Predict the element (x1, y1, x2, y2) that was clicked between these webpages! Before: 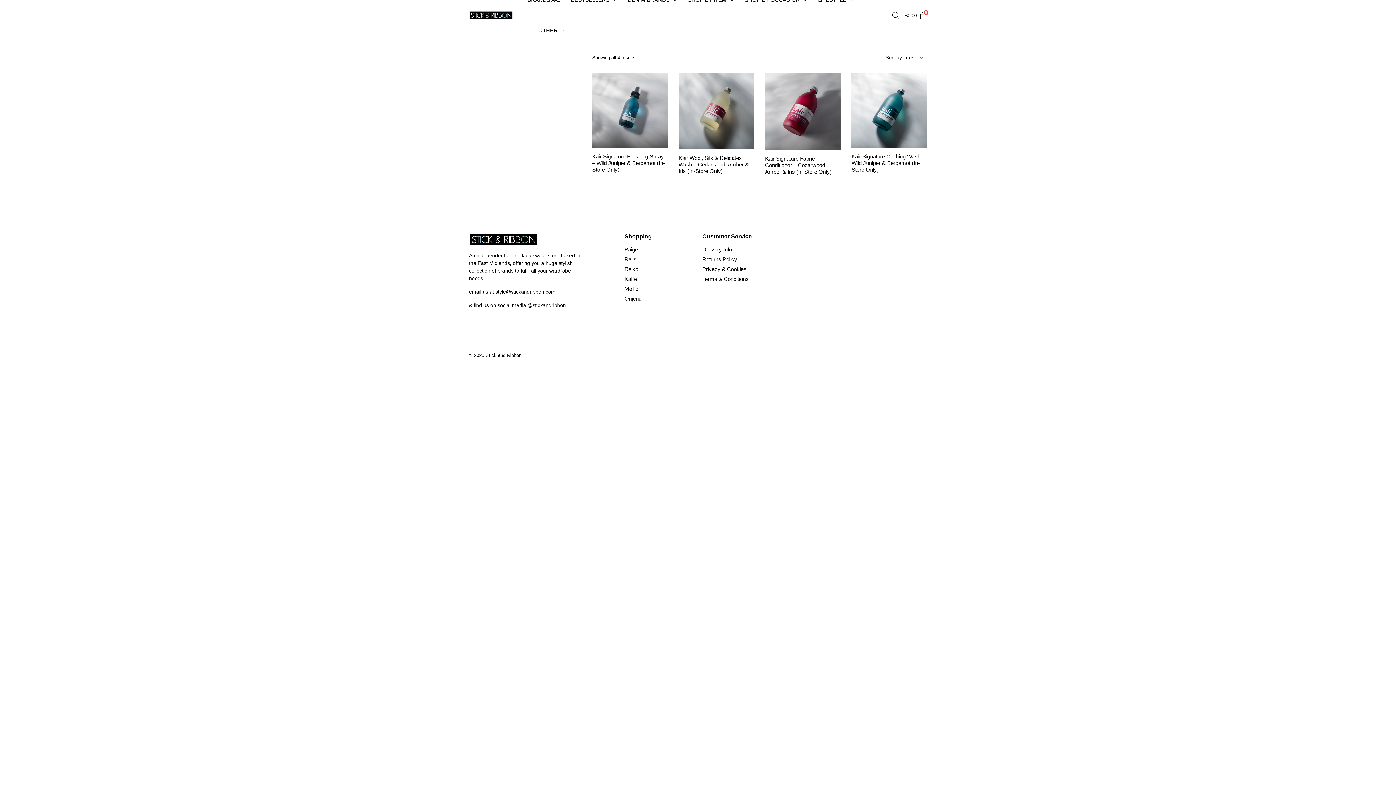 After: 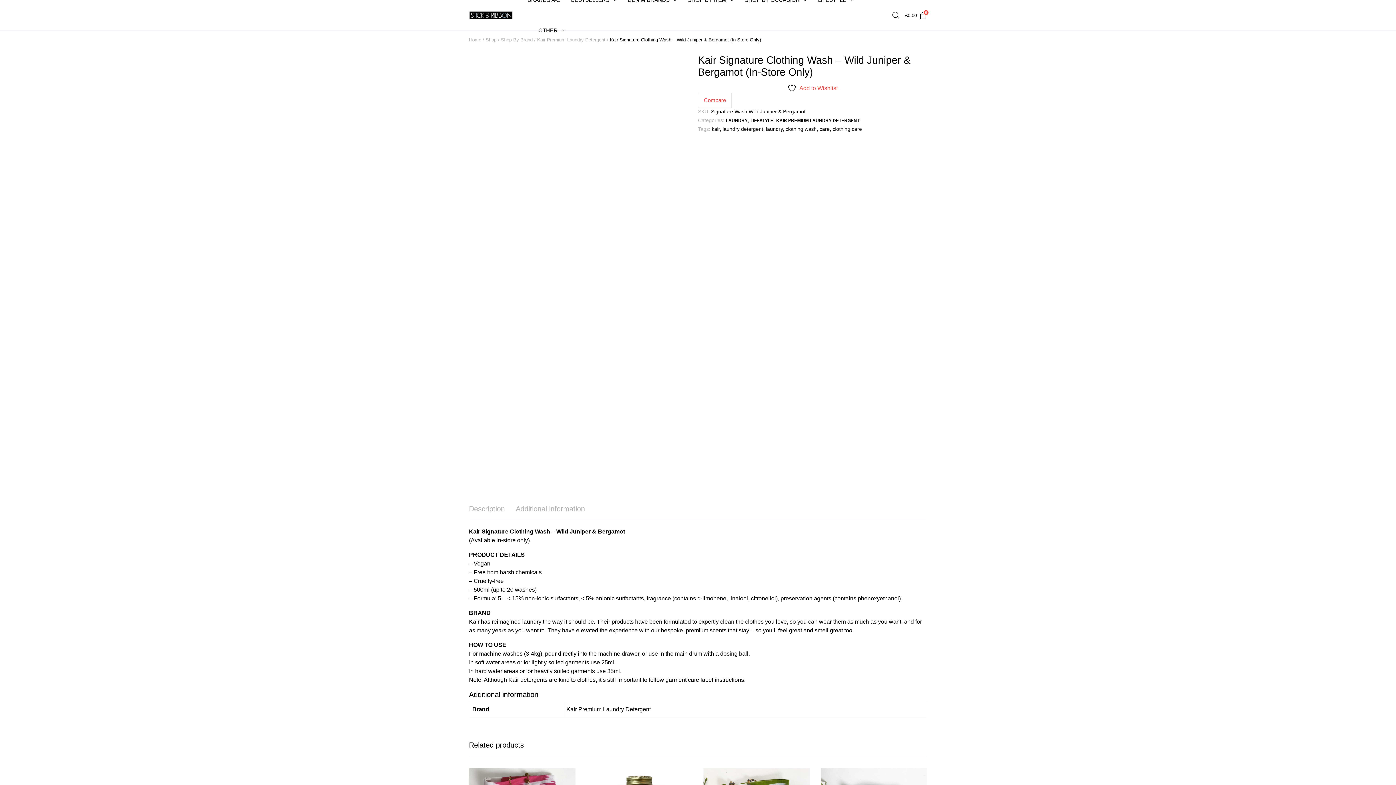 Action: label: Kair Signature Clothing Wash – Wild Juniper & Bergamot (In-Store Only) bbox: (851, 153, 925, 172)